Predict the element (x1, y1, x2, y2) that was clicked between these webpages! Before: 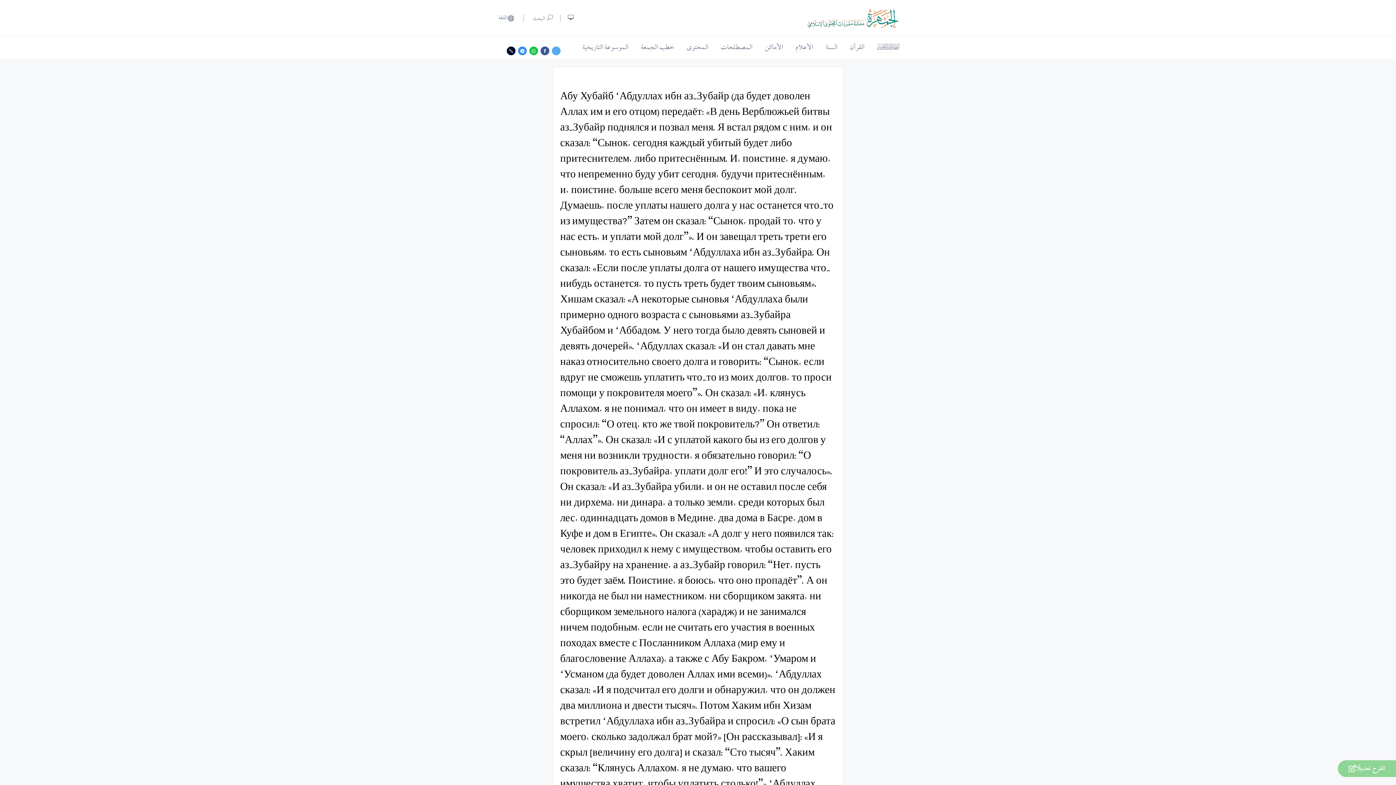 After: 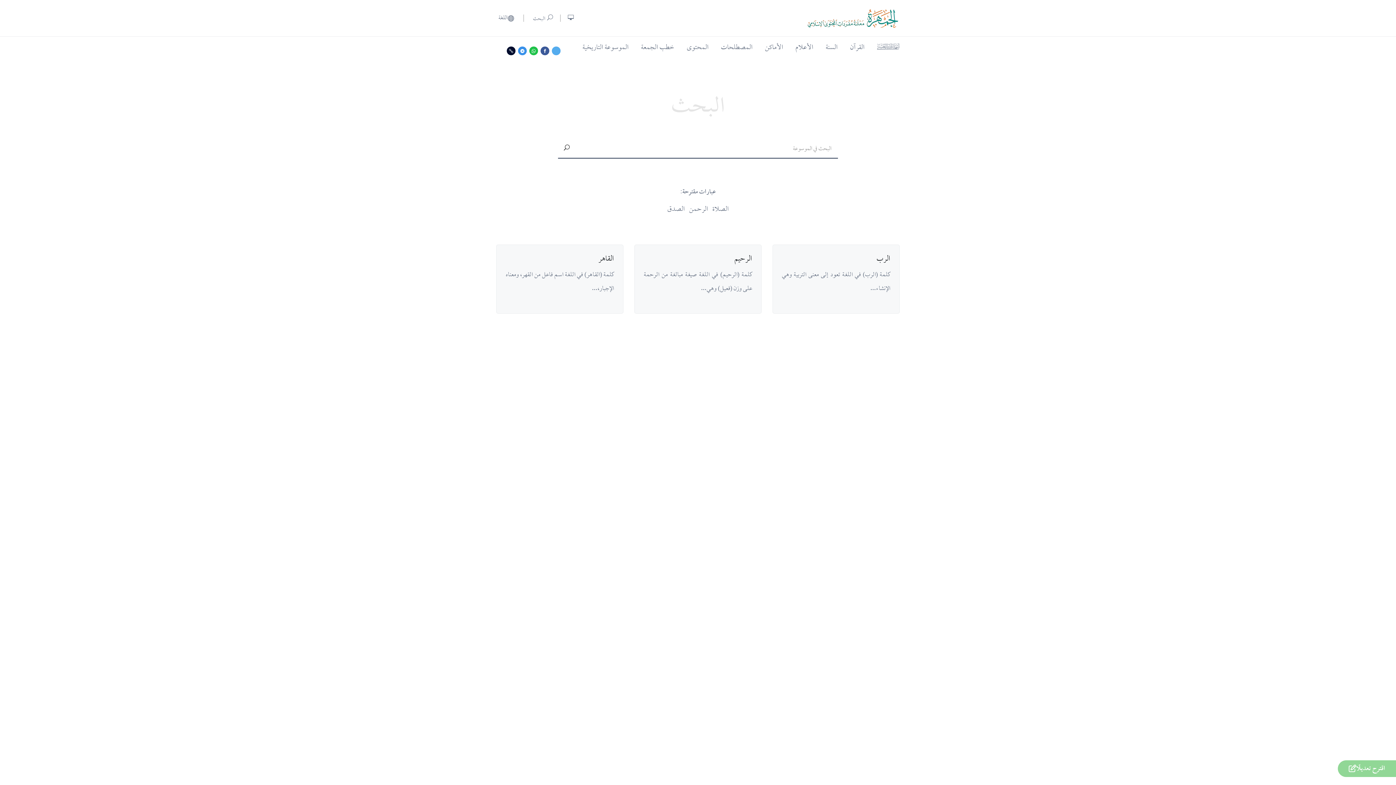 Action: label: البحث bbox: (527, 14, 553, 22)